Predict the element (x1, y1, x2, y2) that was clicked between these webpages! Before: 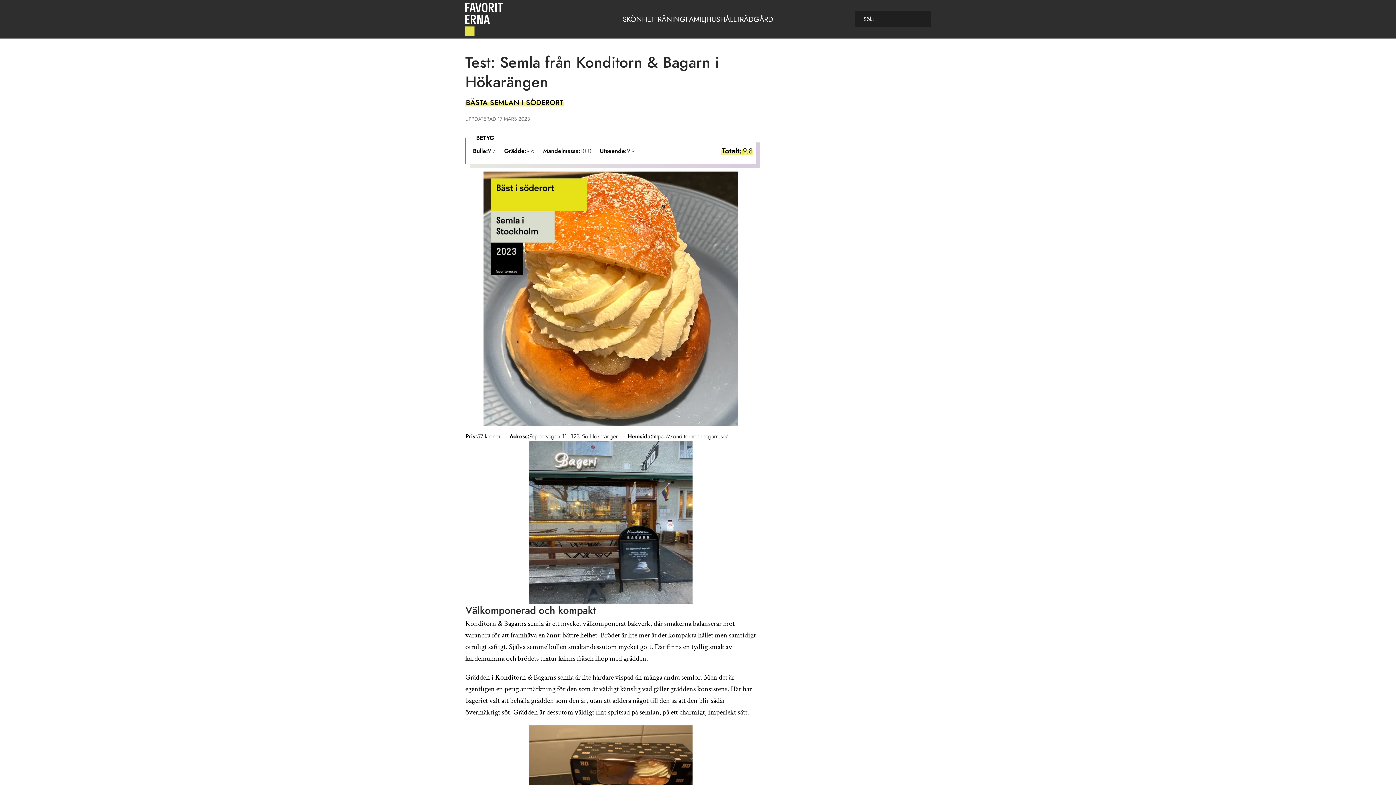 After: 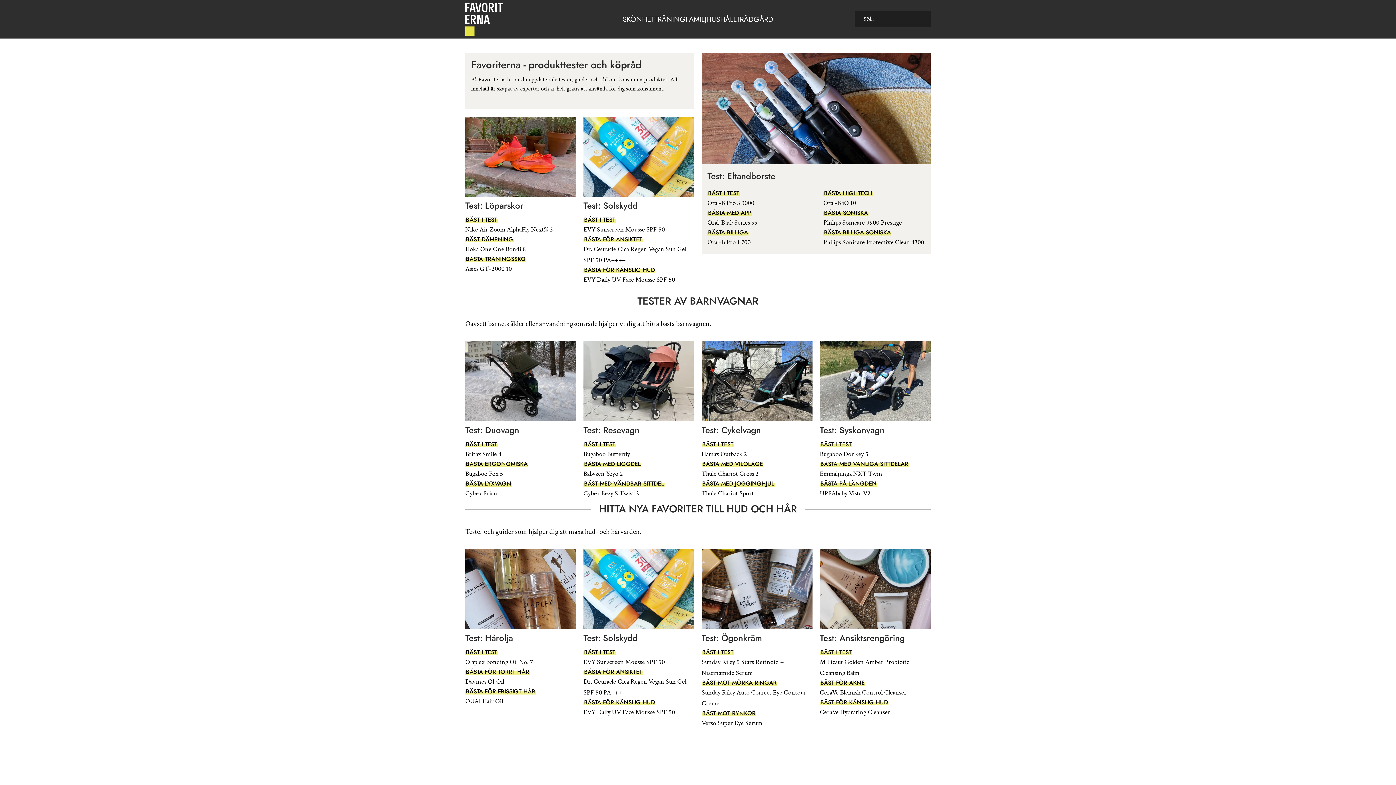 Action: bbox: (465, 2, 502, 35)